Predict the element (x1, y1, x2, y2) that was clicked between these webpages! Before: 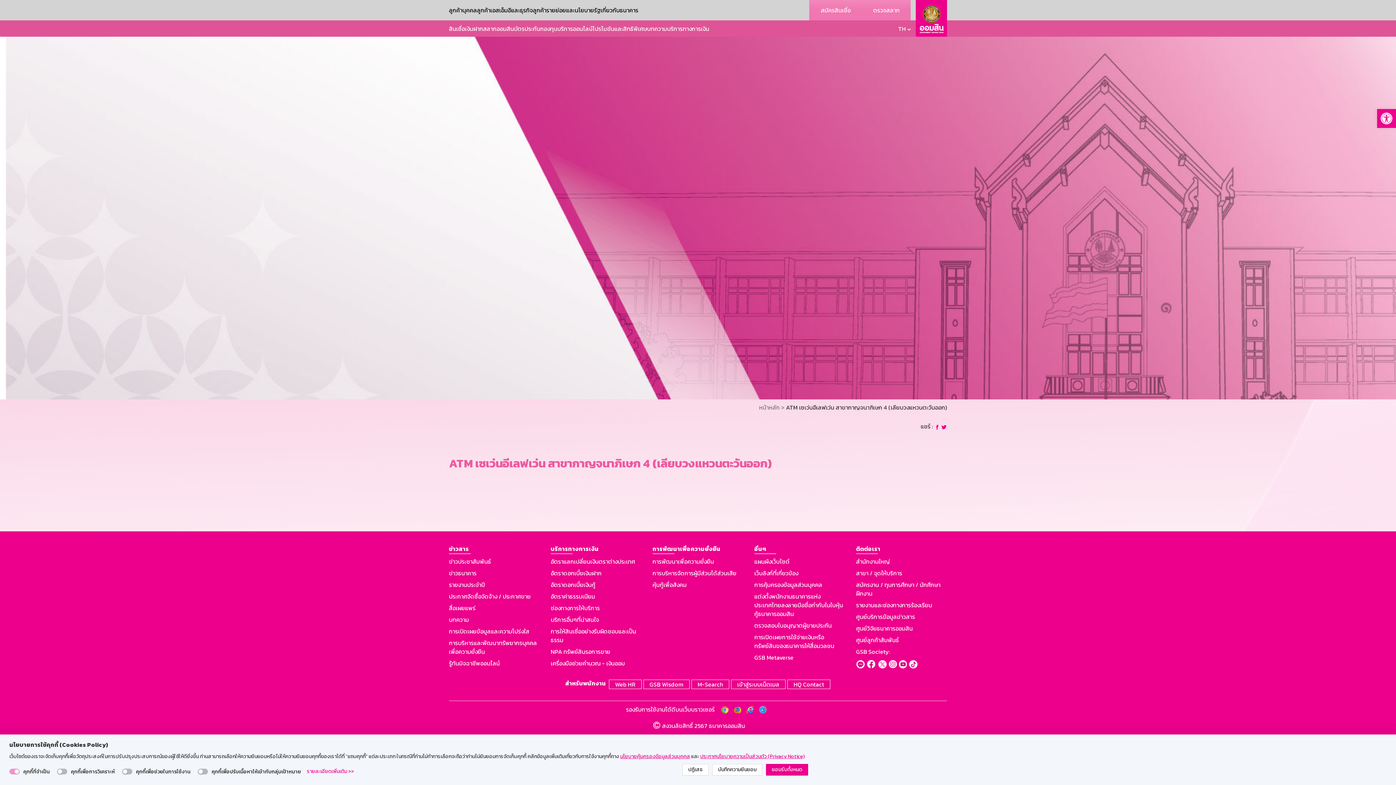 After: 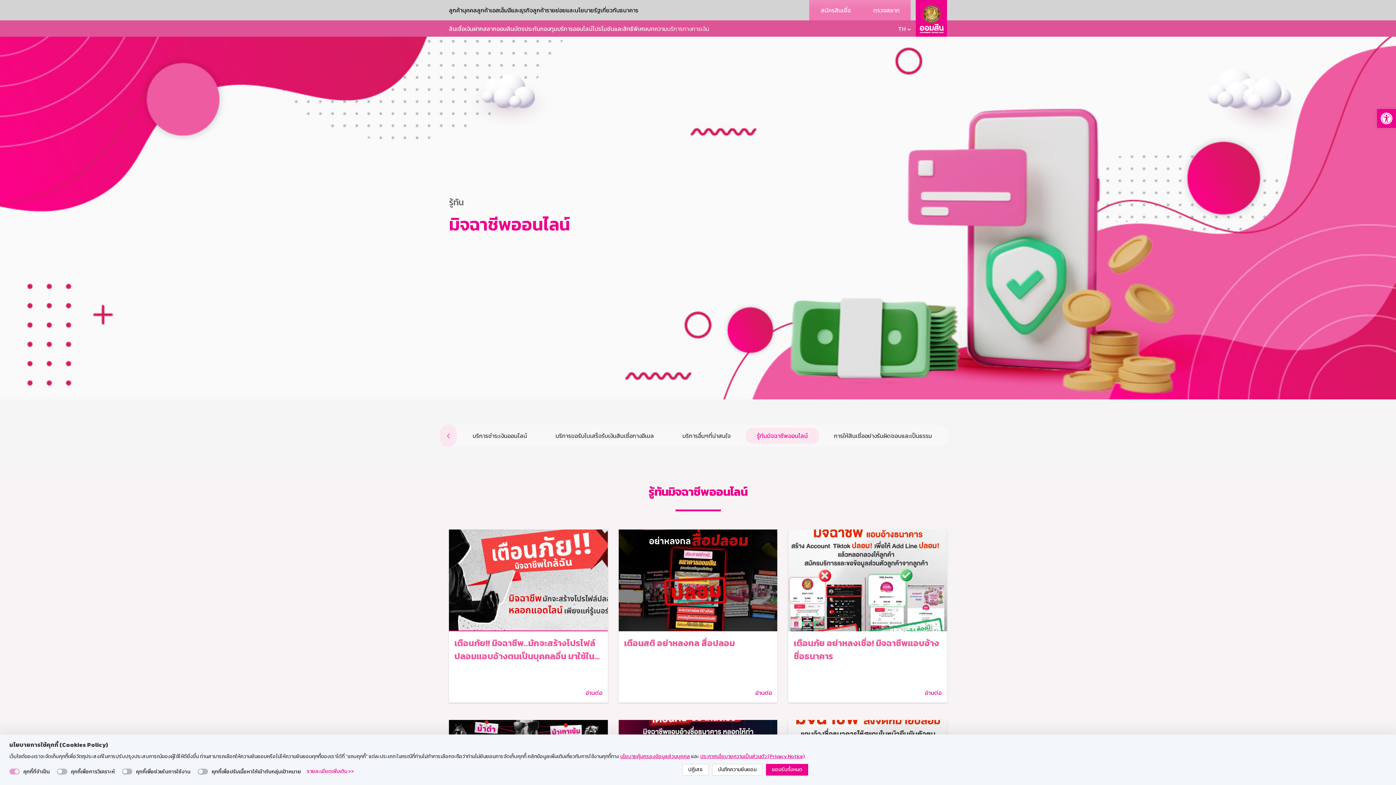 Action: bbox: (449, 659, 540, 667) label: รู้ทันมิจฉาชีพออนไลน์